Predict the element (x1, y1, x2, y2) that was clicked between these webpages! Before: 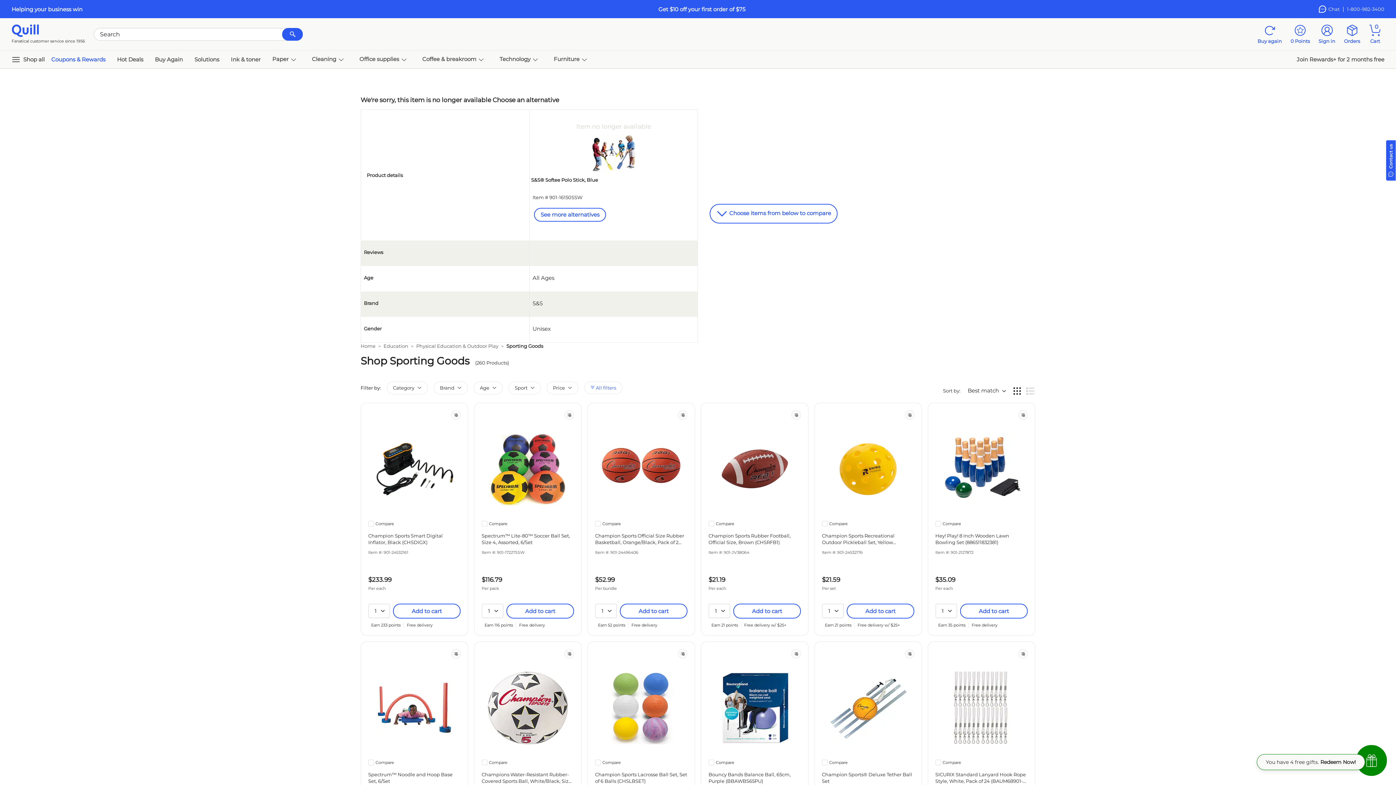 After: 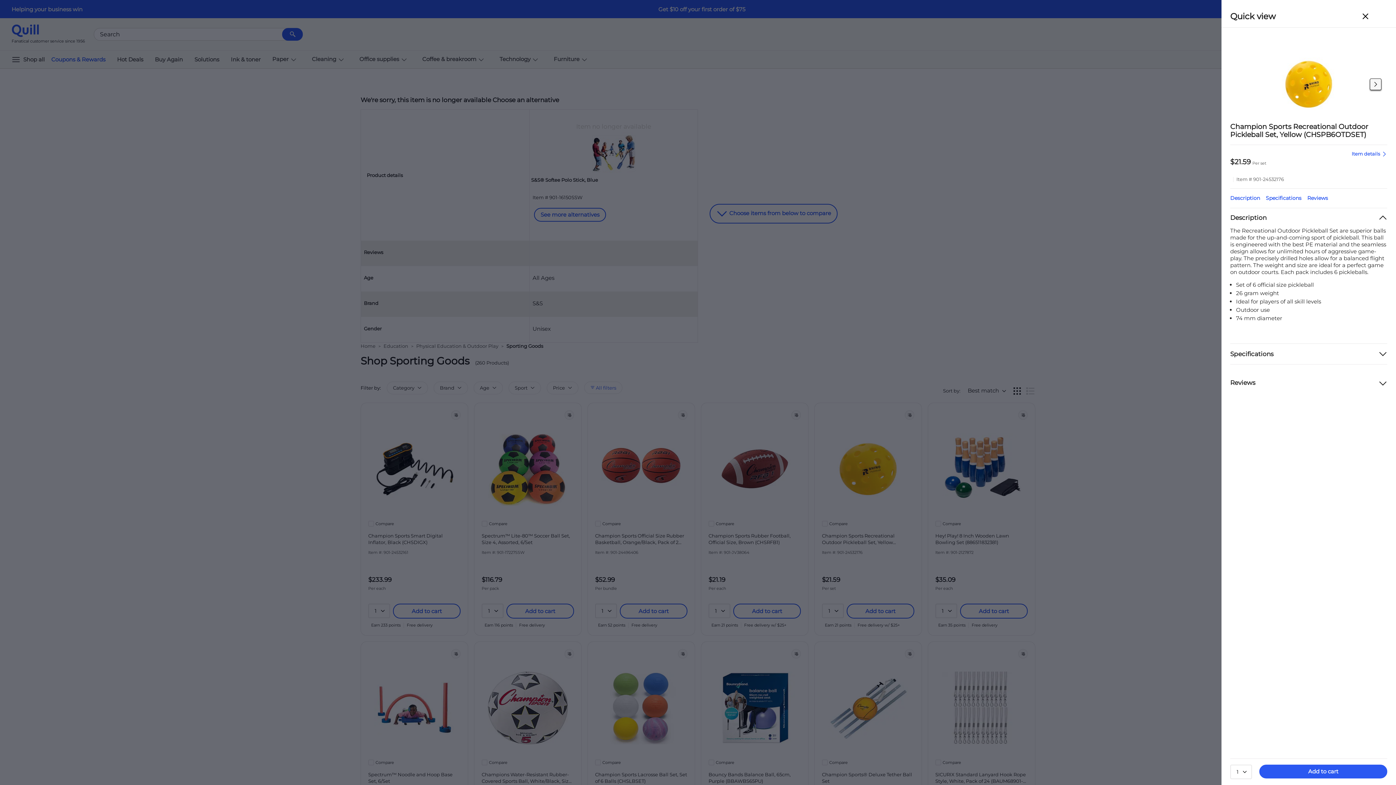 Action: bbox: (848, 507, 887, 518) label: Quick view